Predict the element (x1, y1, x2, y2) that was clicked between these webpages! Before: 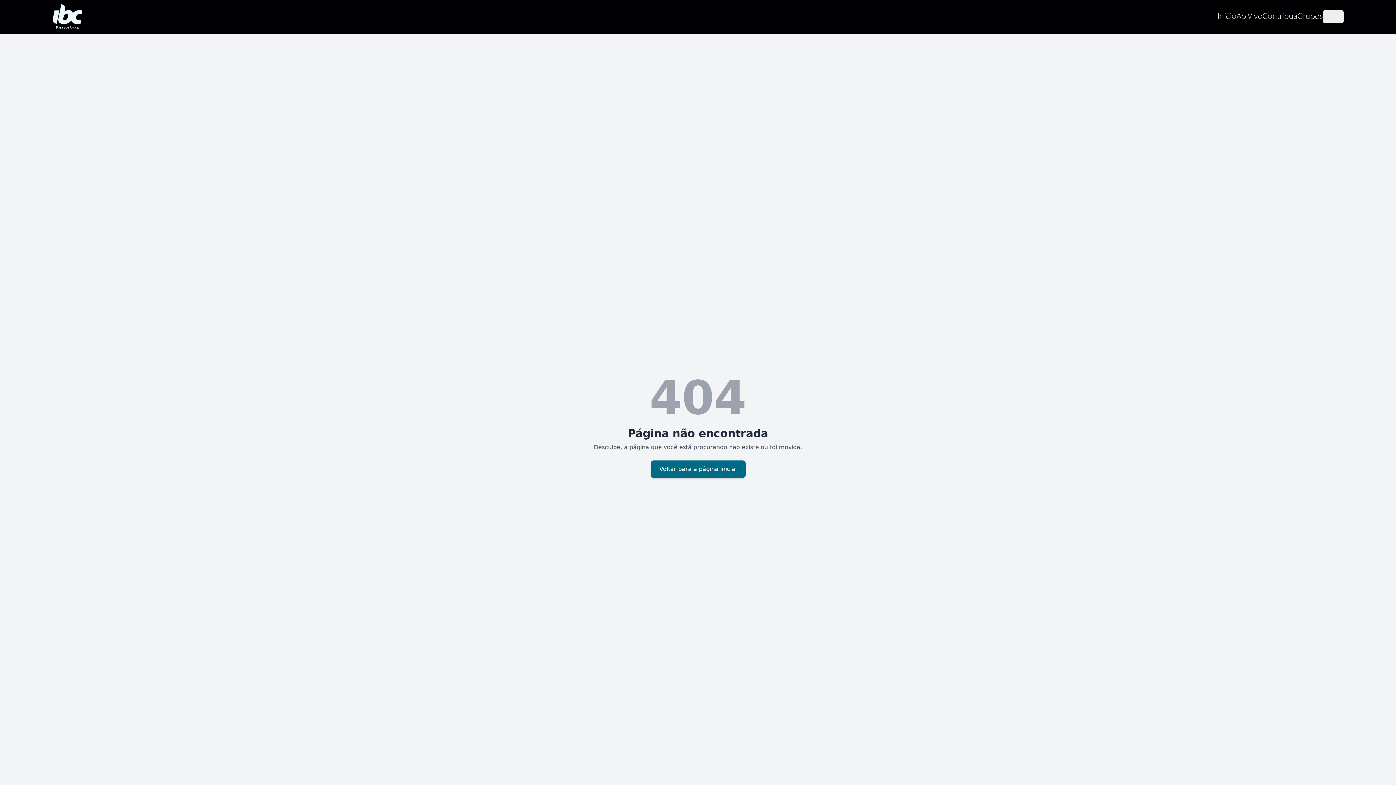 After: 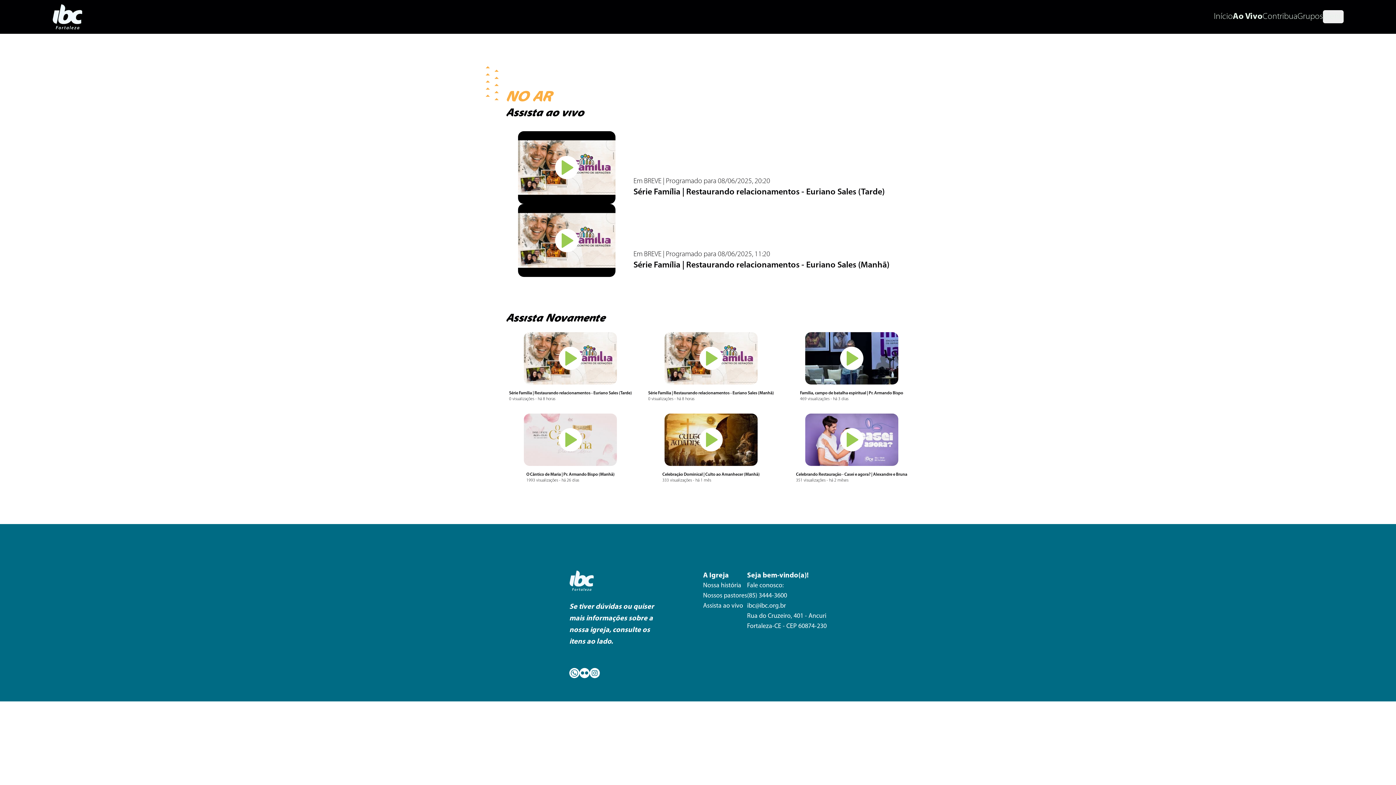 Action: bbox: (1236, 10, 1262, 23) label: Ao Vivo